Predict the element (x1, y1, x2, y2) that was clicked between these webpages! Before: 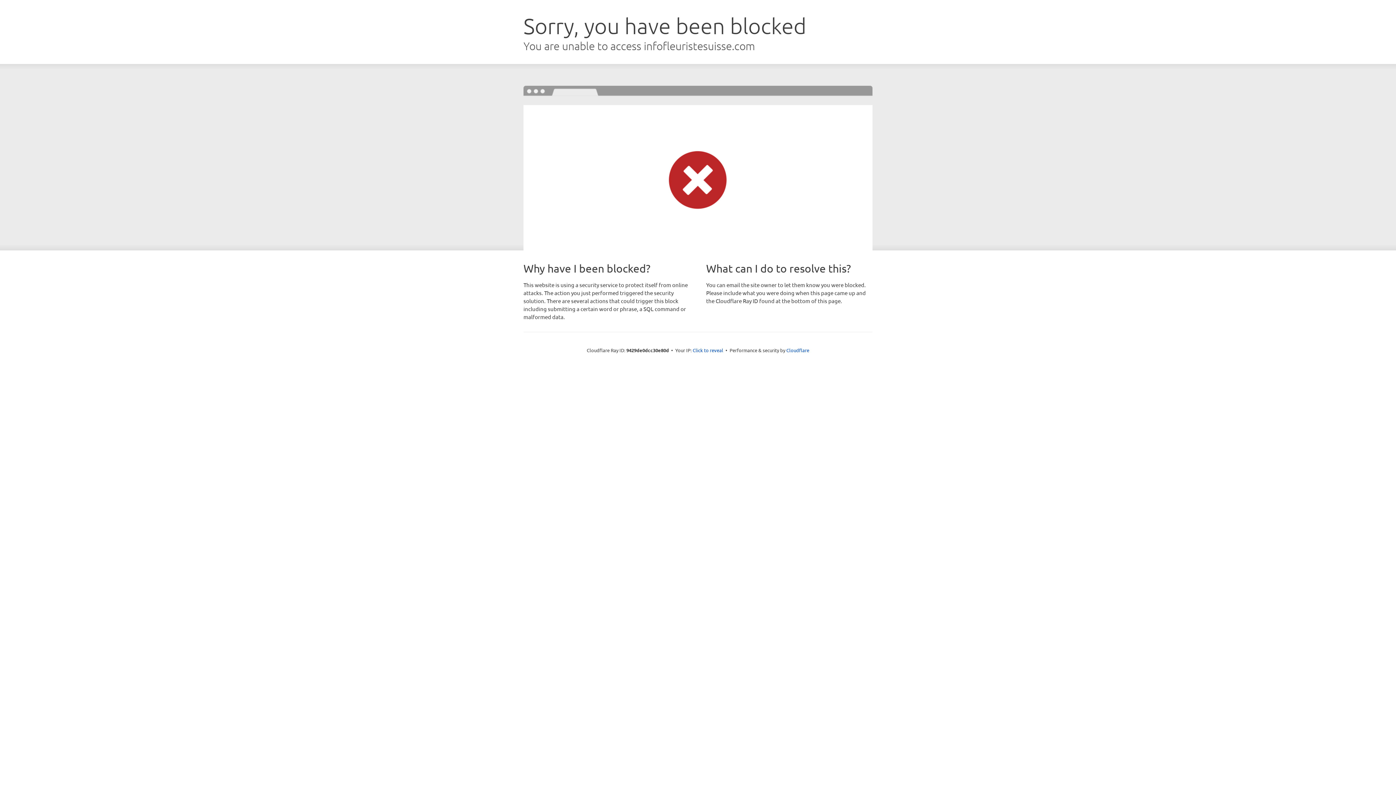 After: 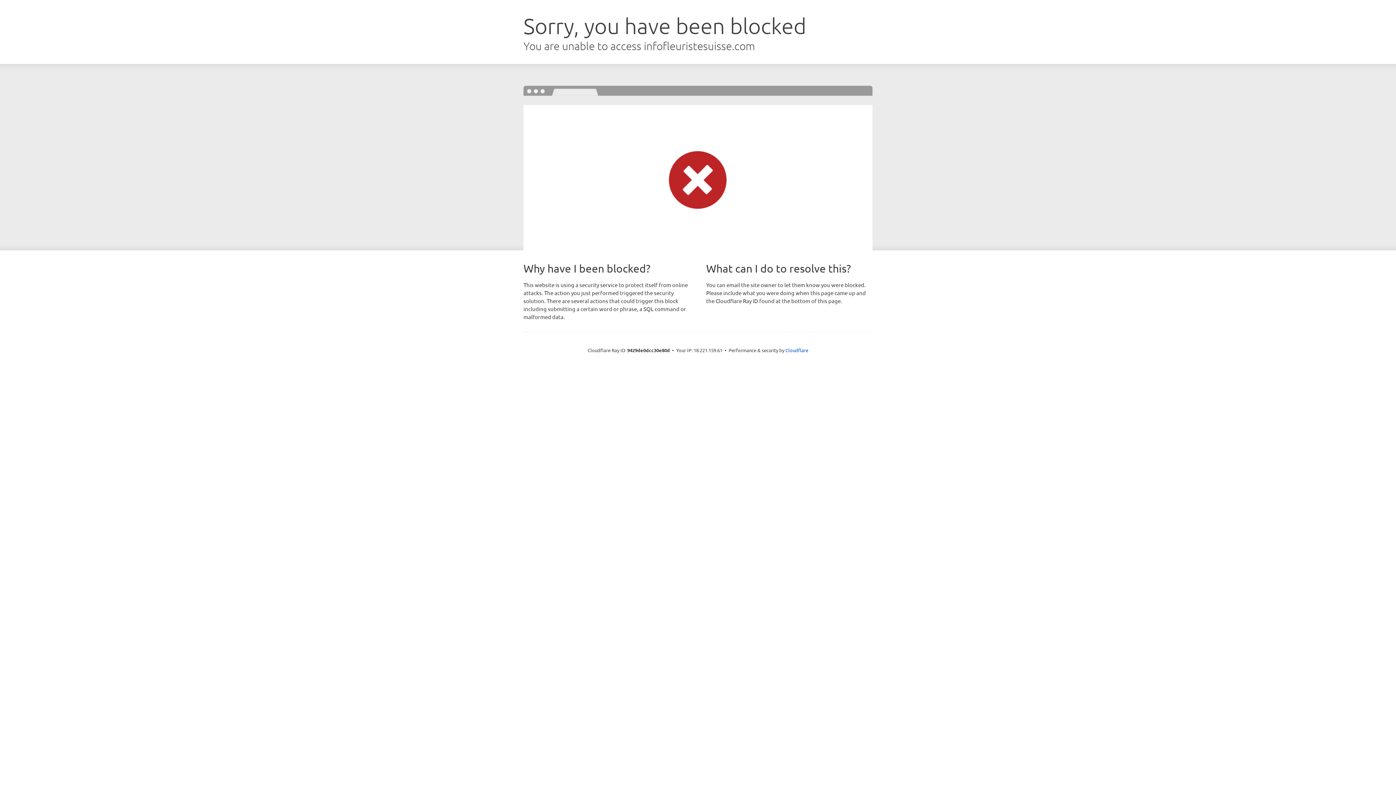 Action: bbox: (692, 346, 723, 353) label: Click to reveal